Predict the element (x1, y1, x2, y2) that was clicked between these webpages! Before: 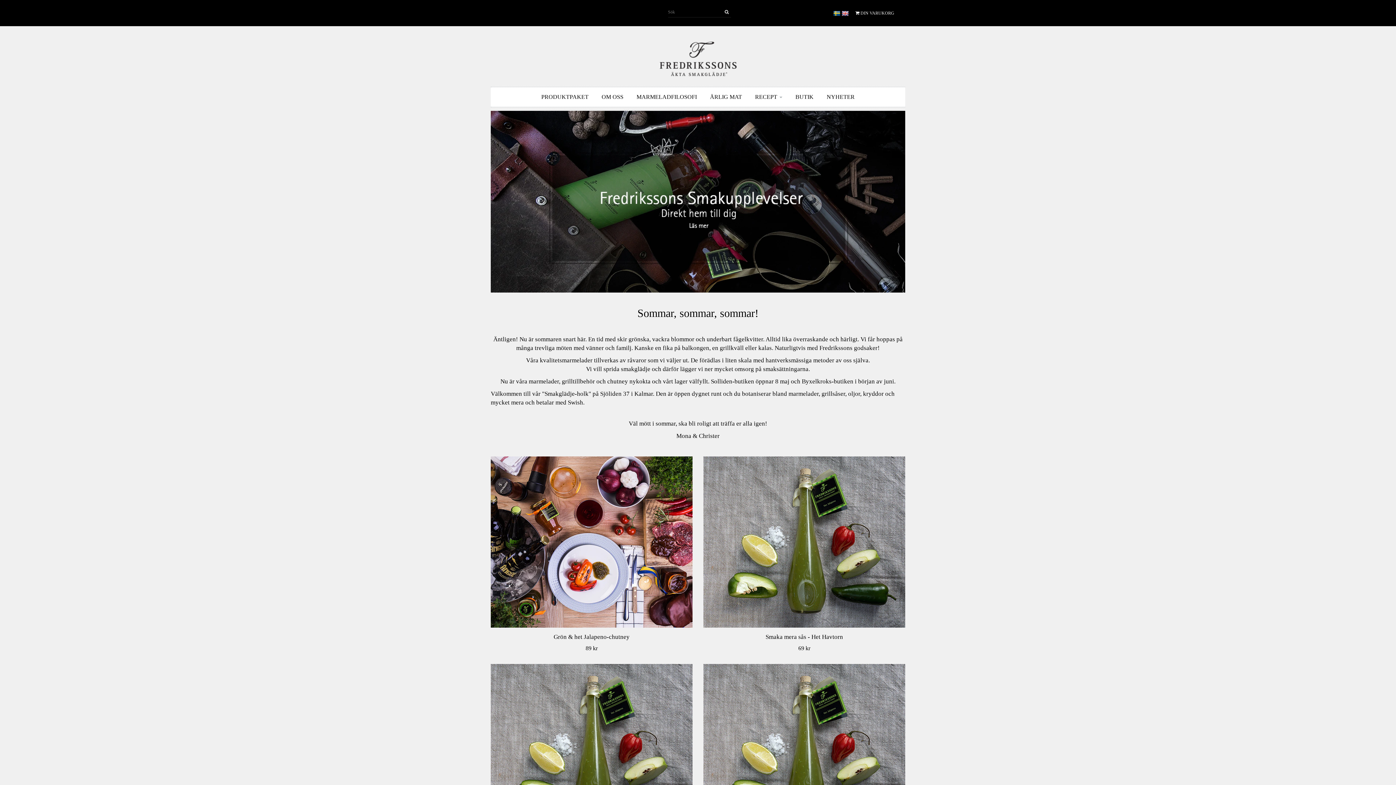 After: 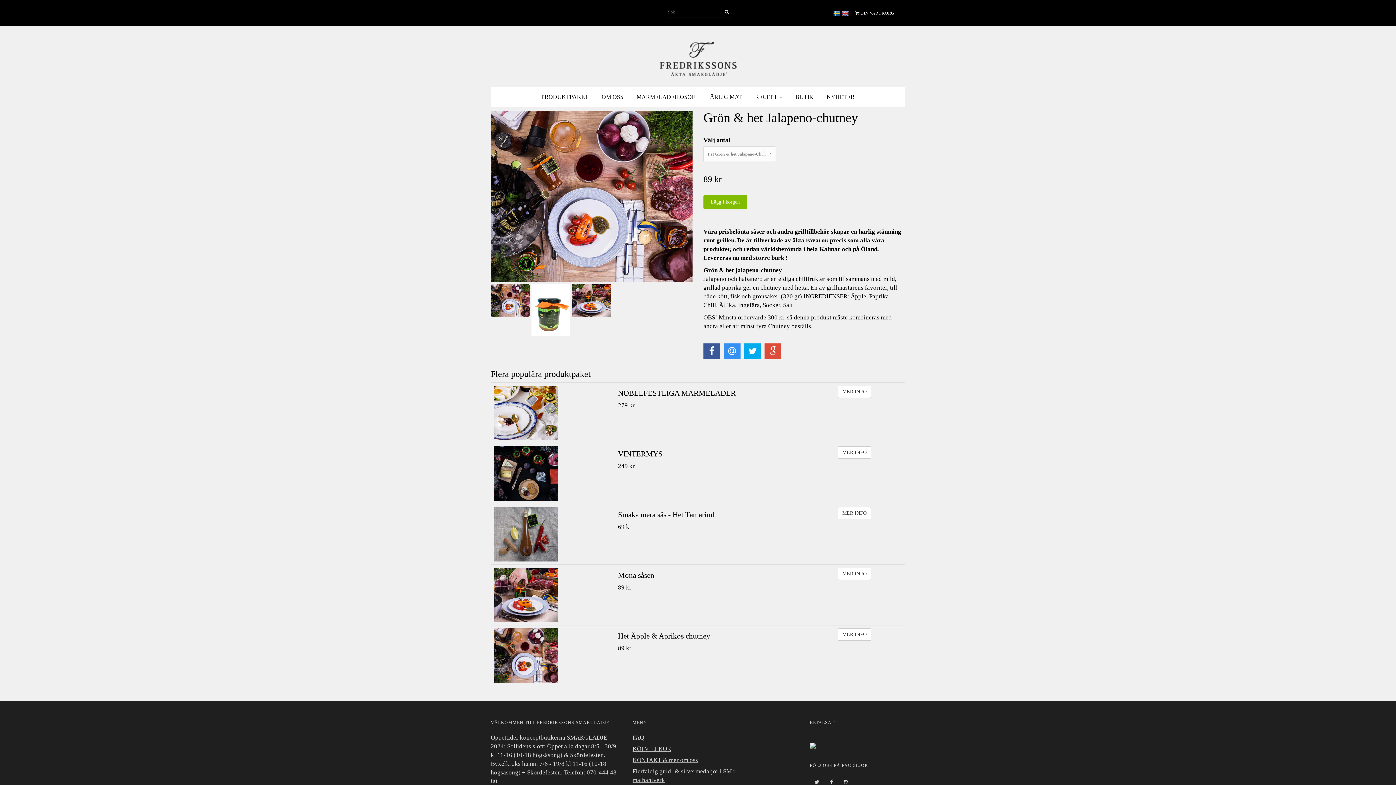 Action: bbox: (490, 456, 692, 627)